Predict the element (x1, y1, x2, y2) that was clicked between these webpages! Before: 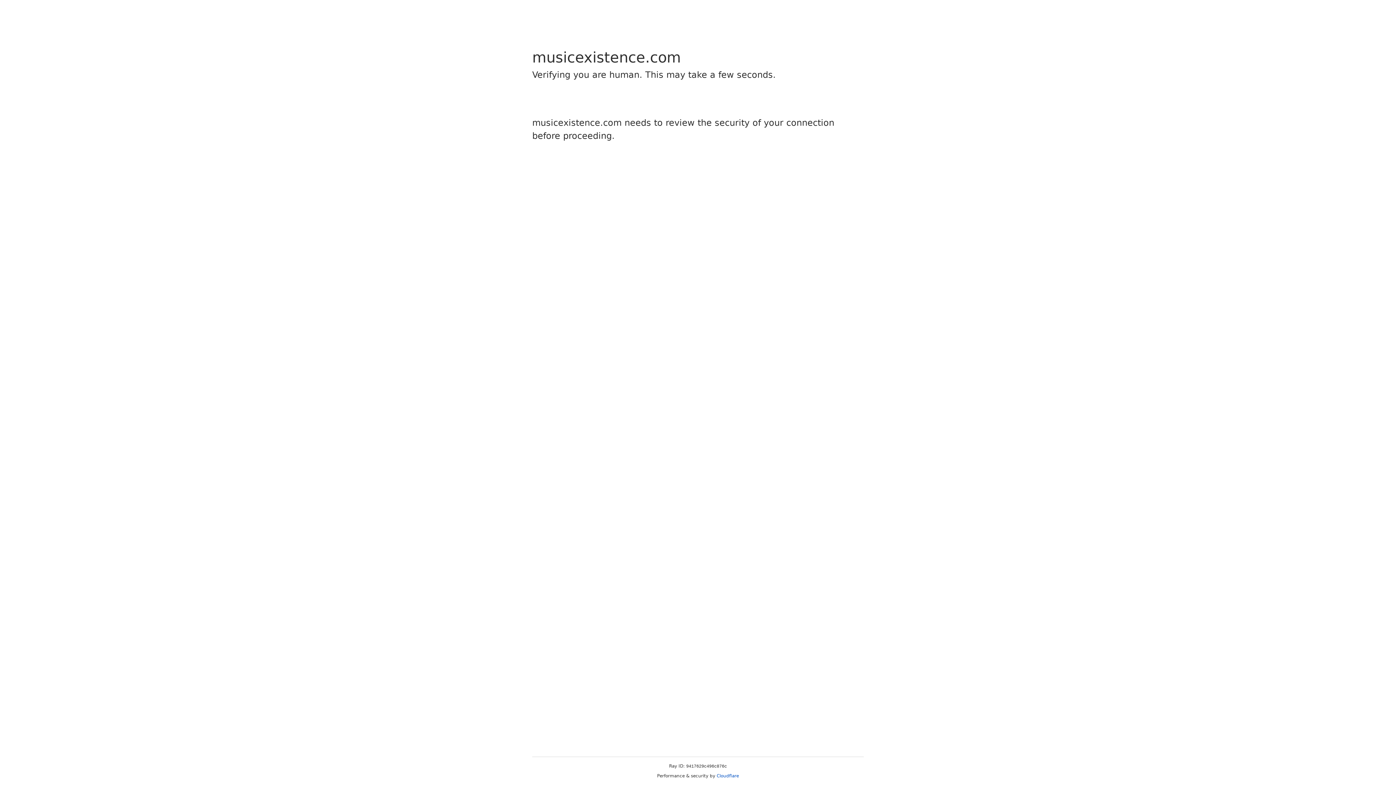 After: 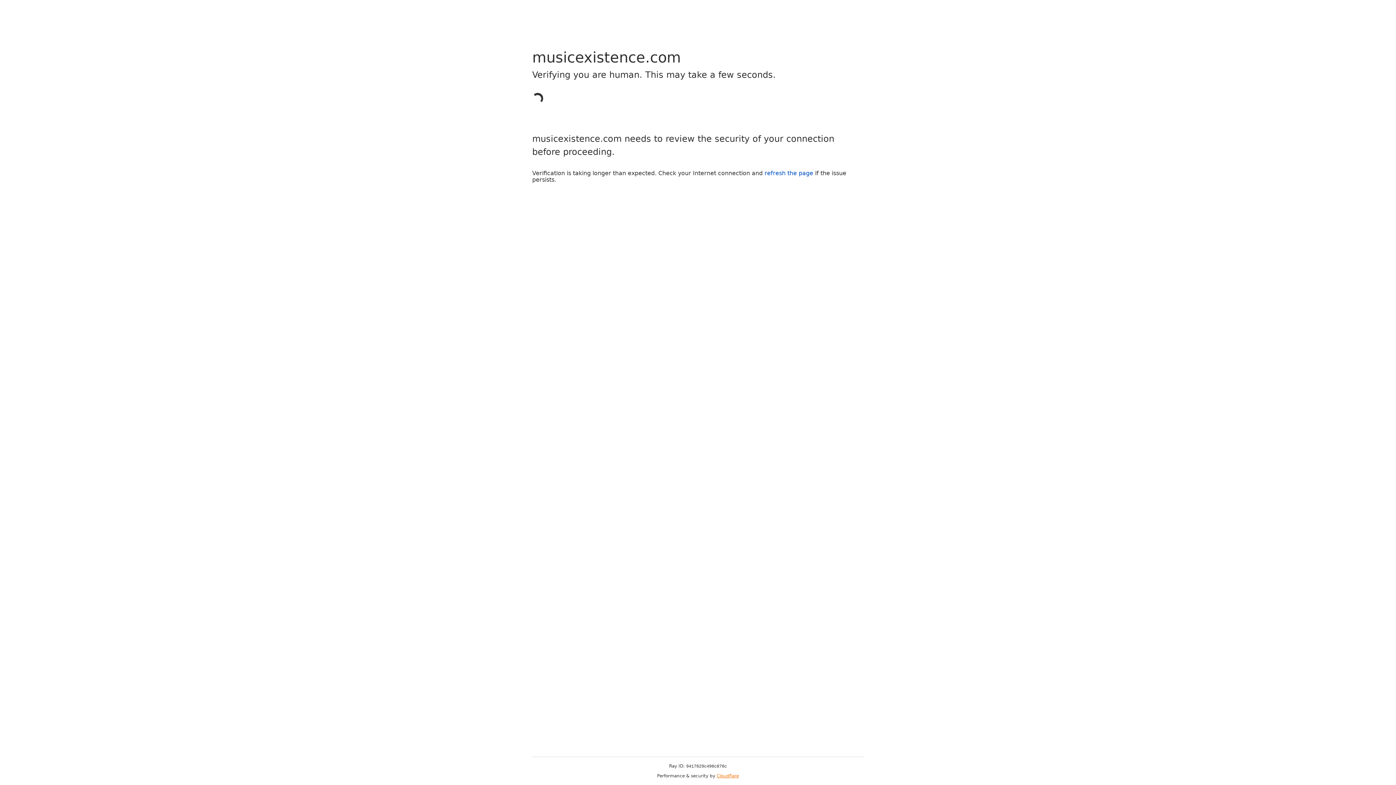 Action: label: Cloudflare bbox: (716, 773, 739, 778)